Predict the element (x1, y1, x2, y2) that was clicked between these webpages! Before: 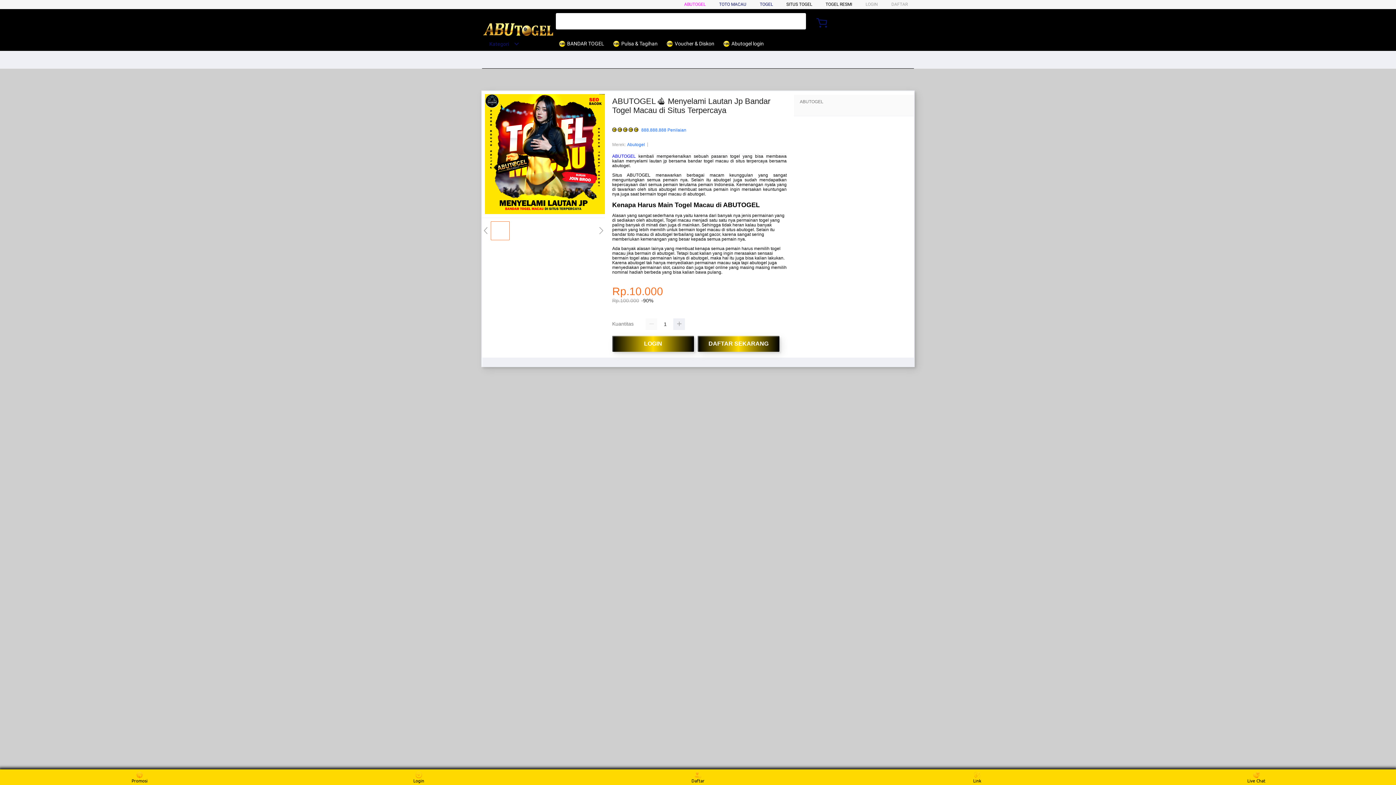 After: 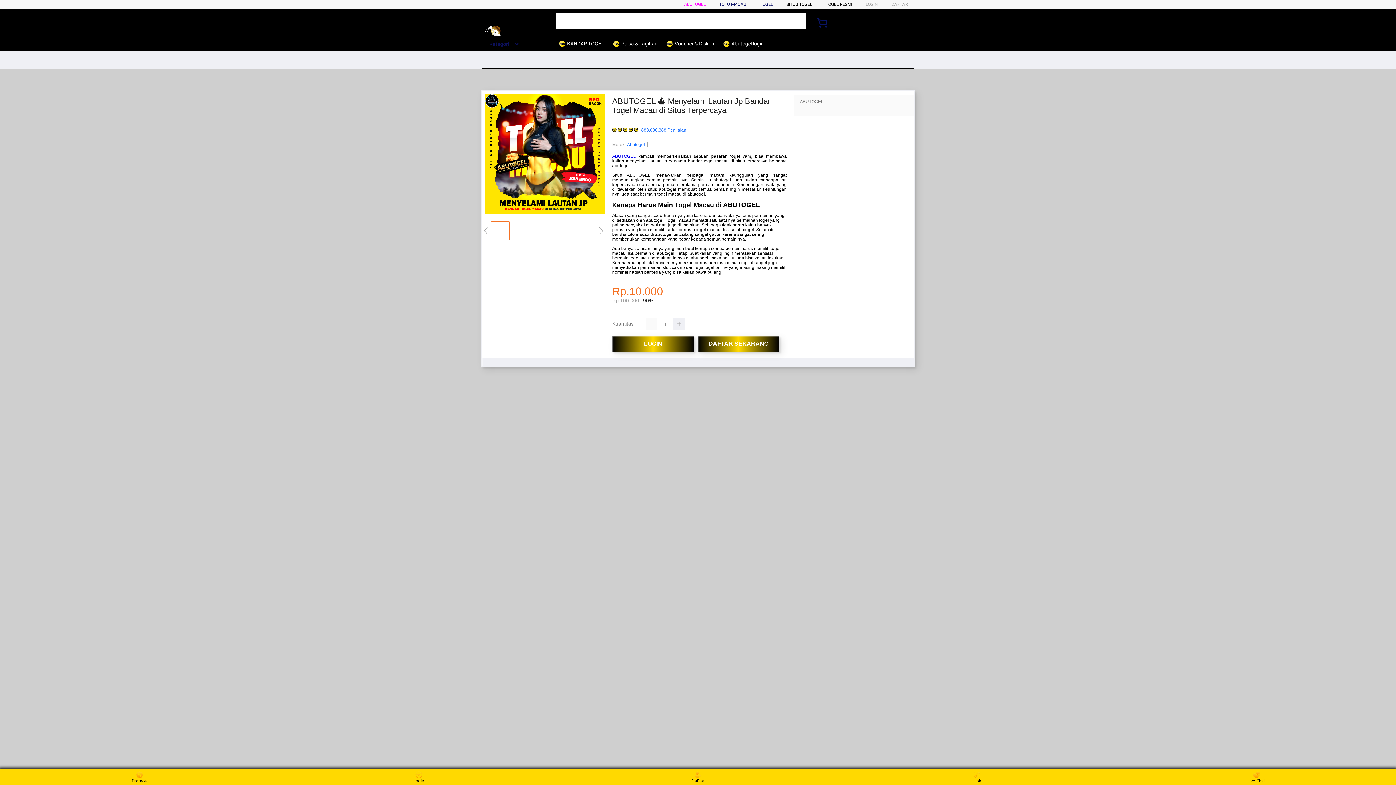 Action: label:  Pulsa & Tagihan bbox: (612, 36, 661, 50)